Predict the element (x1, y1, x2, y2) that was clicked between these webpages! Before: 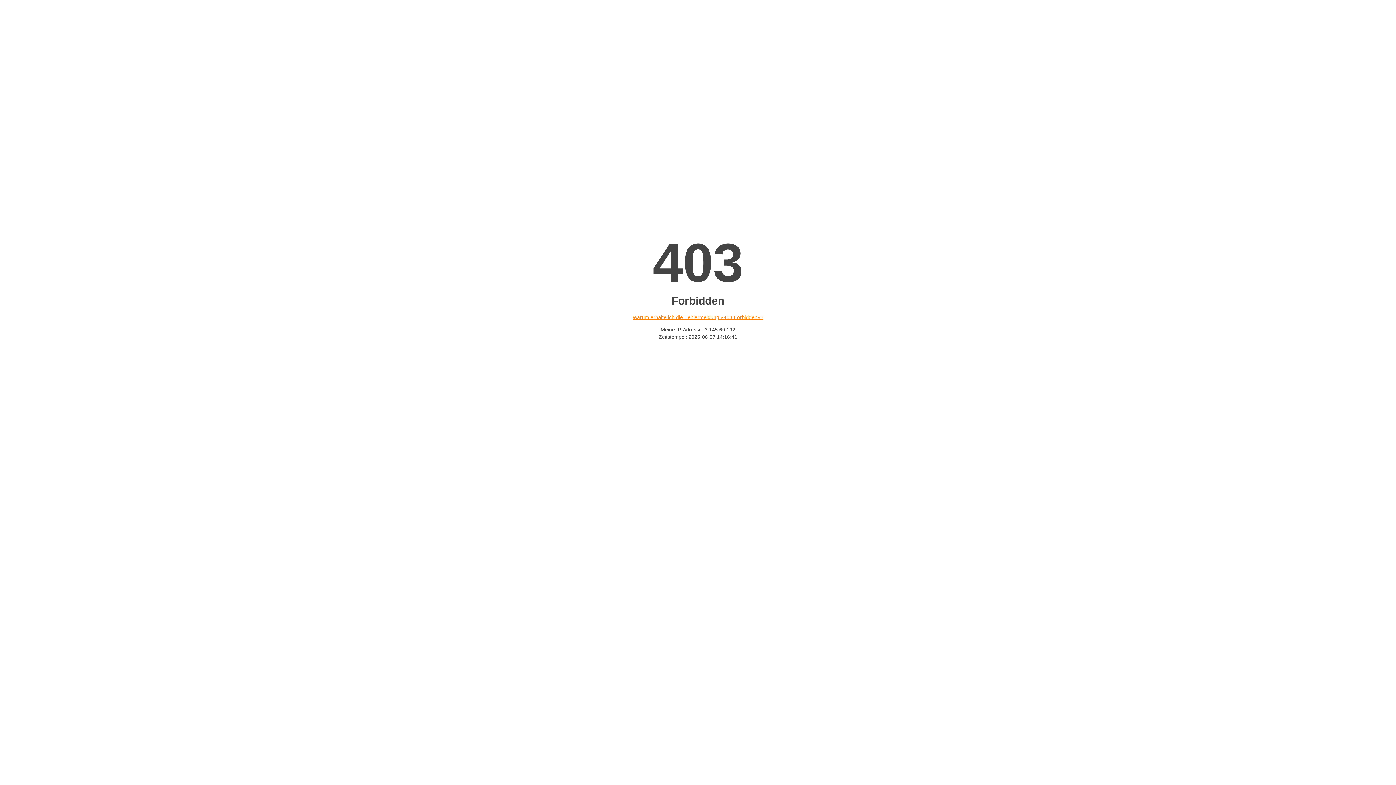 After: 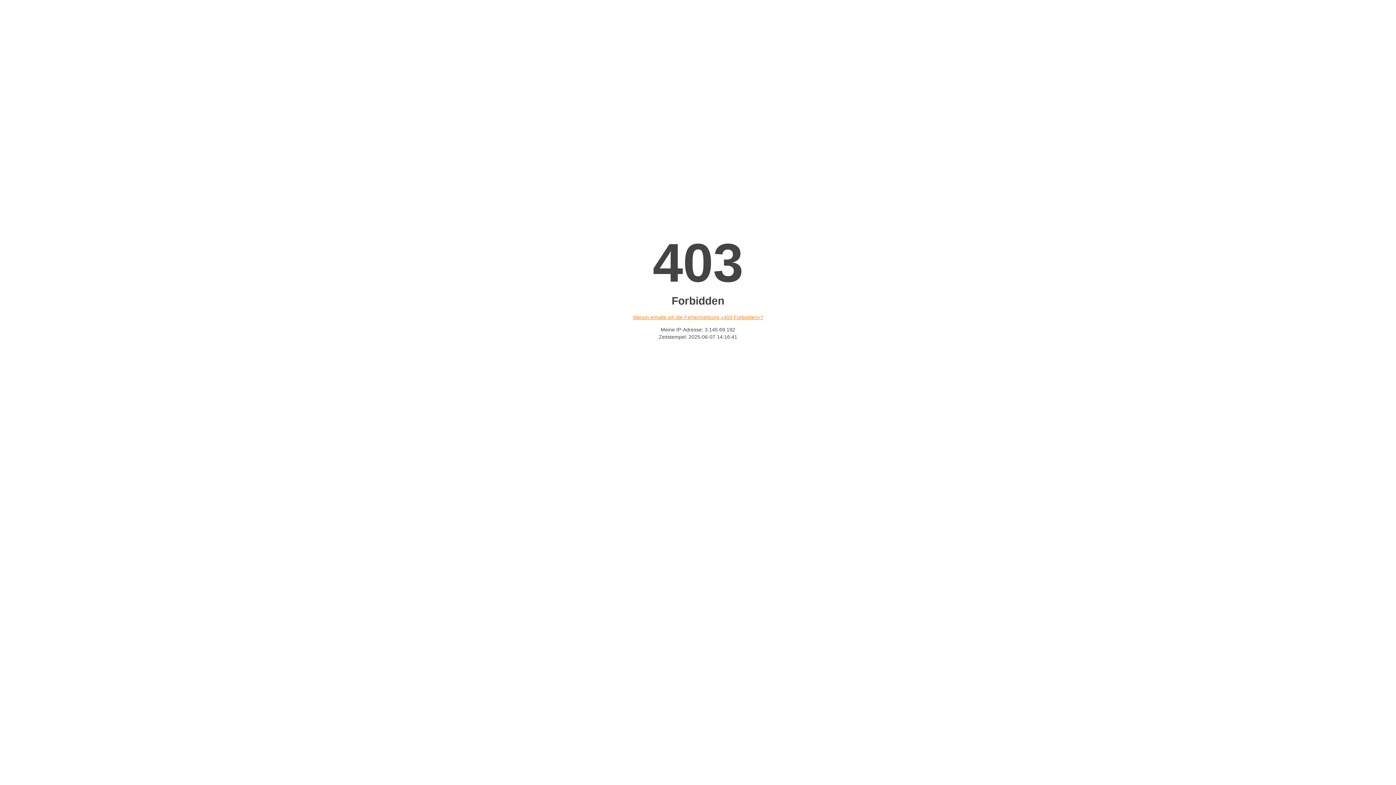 Action: bbox: (632, 314, 763, 320) label: Warum erhalte ich die Fehlermeldung «403 Forbidden»?